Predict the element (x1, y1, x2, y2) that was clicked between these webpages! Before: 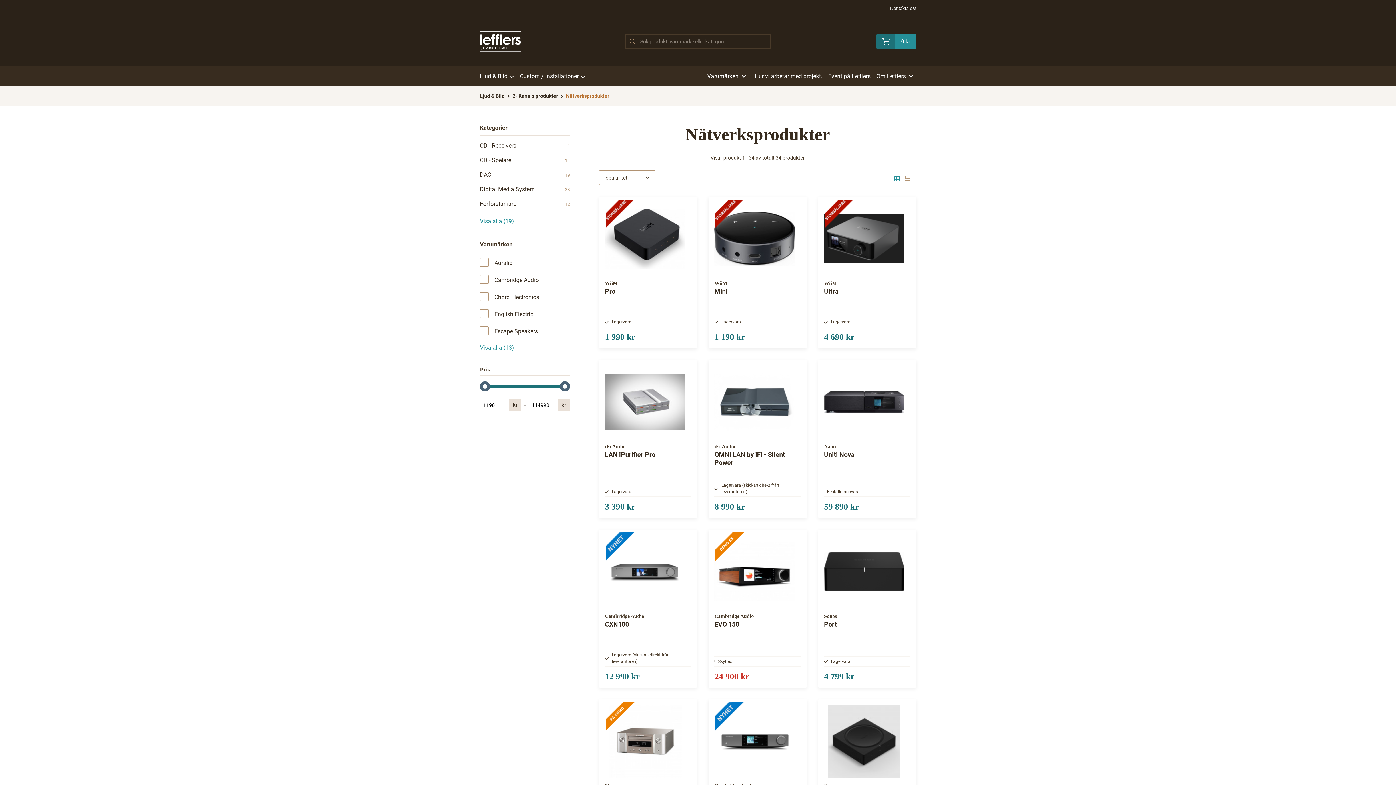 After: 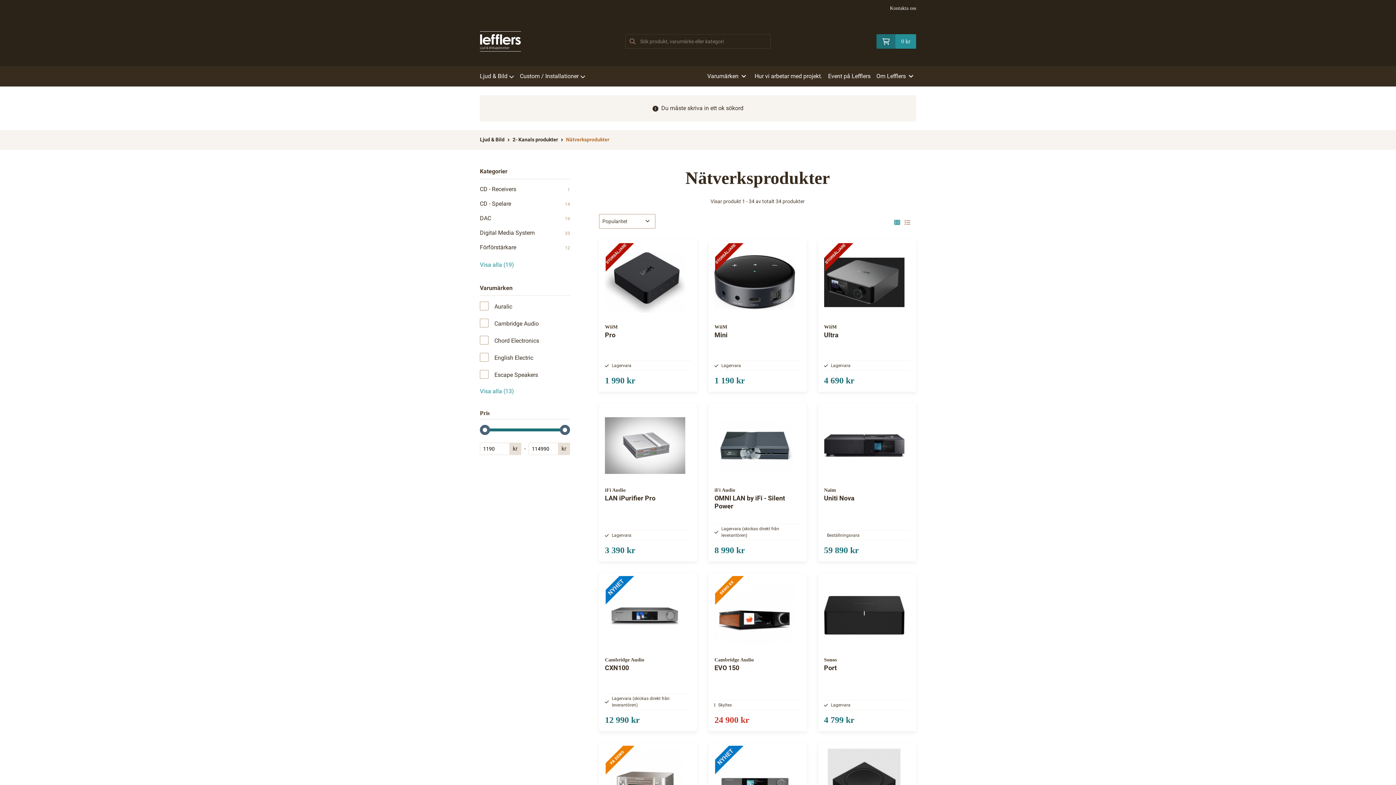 Action: label: Sök bbox: (625, 34, 640, 48)